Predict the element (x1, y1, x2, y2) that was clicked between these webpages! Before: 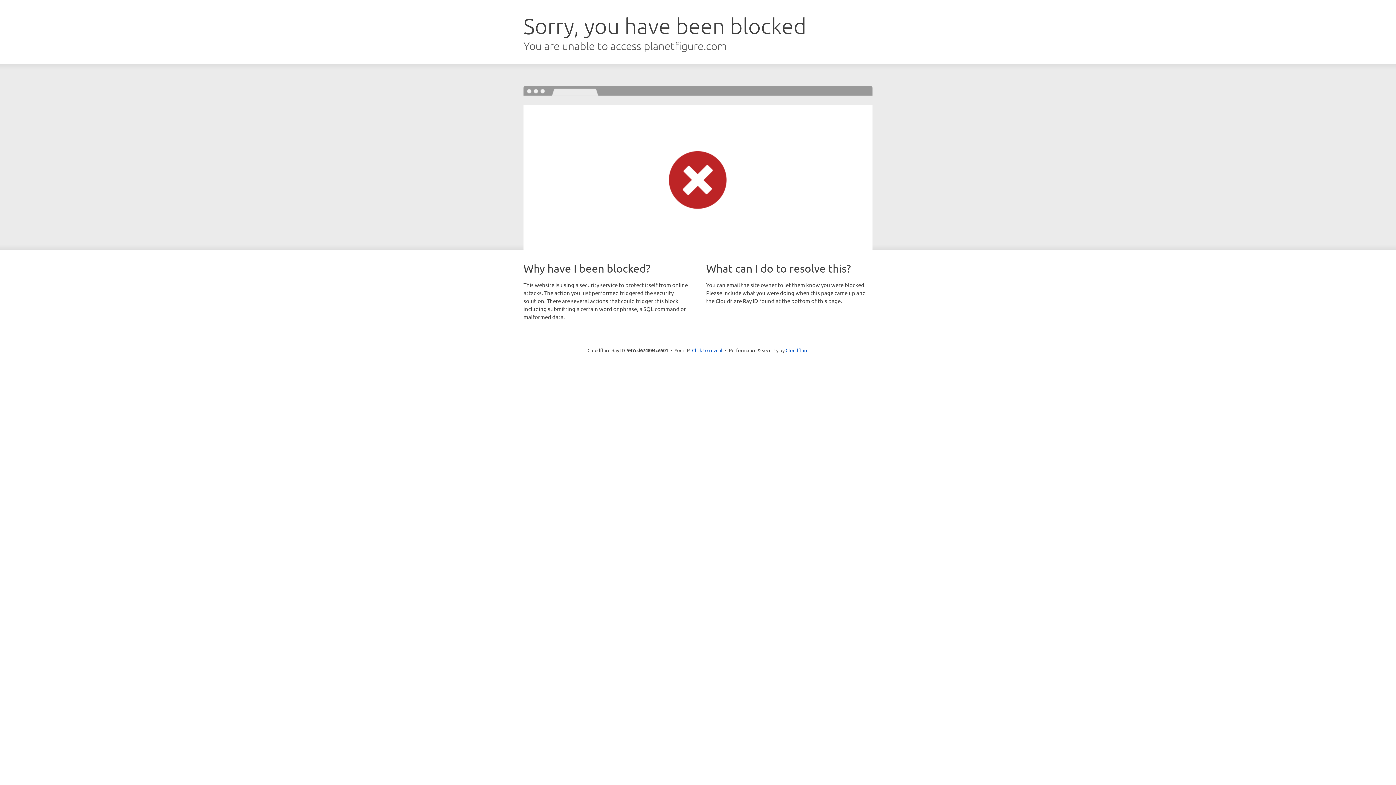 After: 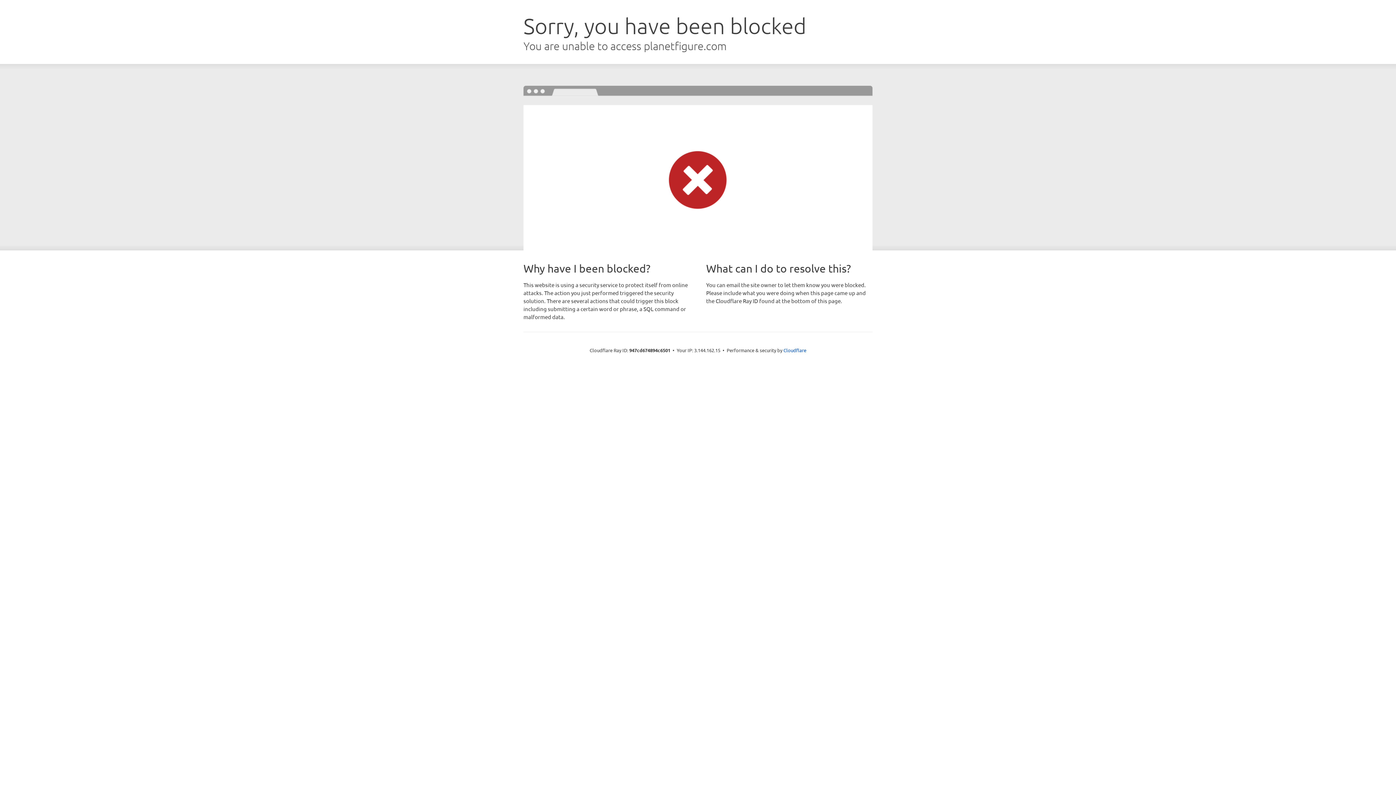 Action: label: Click to reveal bbox: (692, 346, 722, 353)